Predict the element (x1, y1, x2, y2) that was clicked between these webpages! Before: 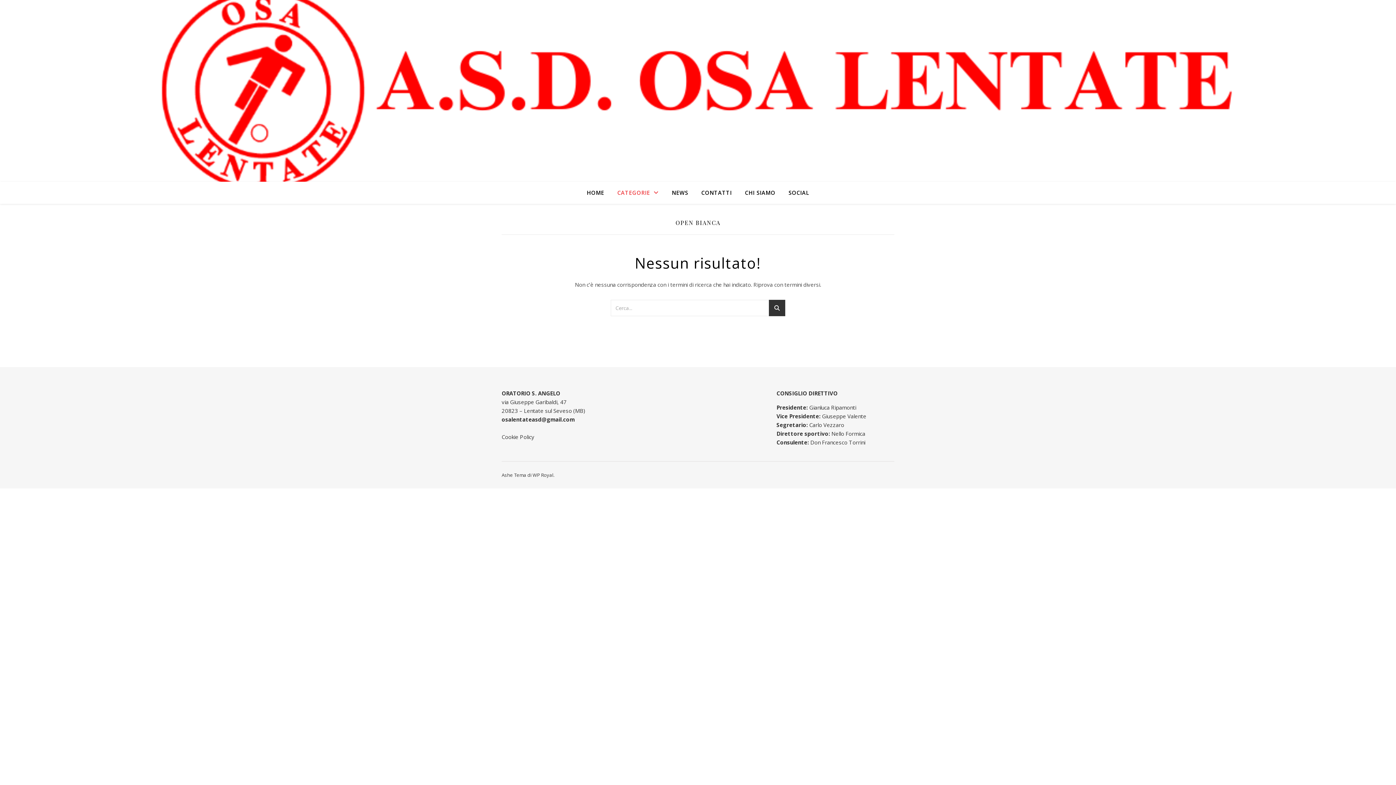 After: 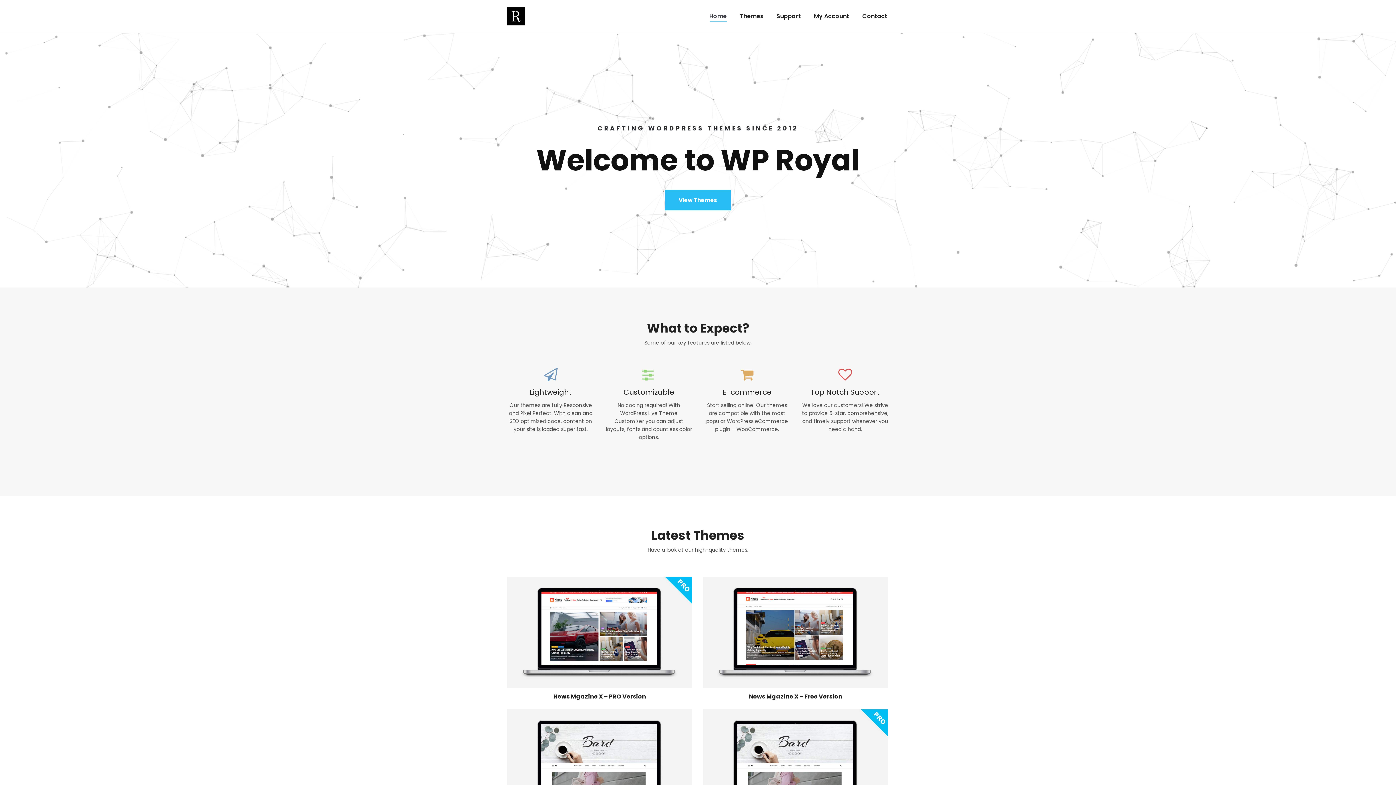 Action: bbox: (532, 472, 553, 478) label: WP Royal